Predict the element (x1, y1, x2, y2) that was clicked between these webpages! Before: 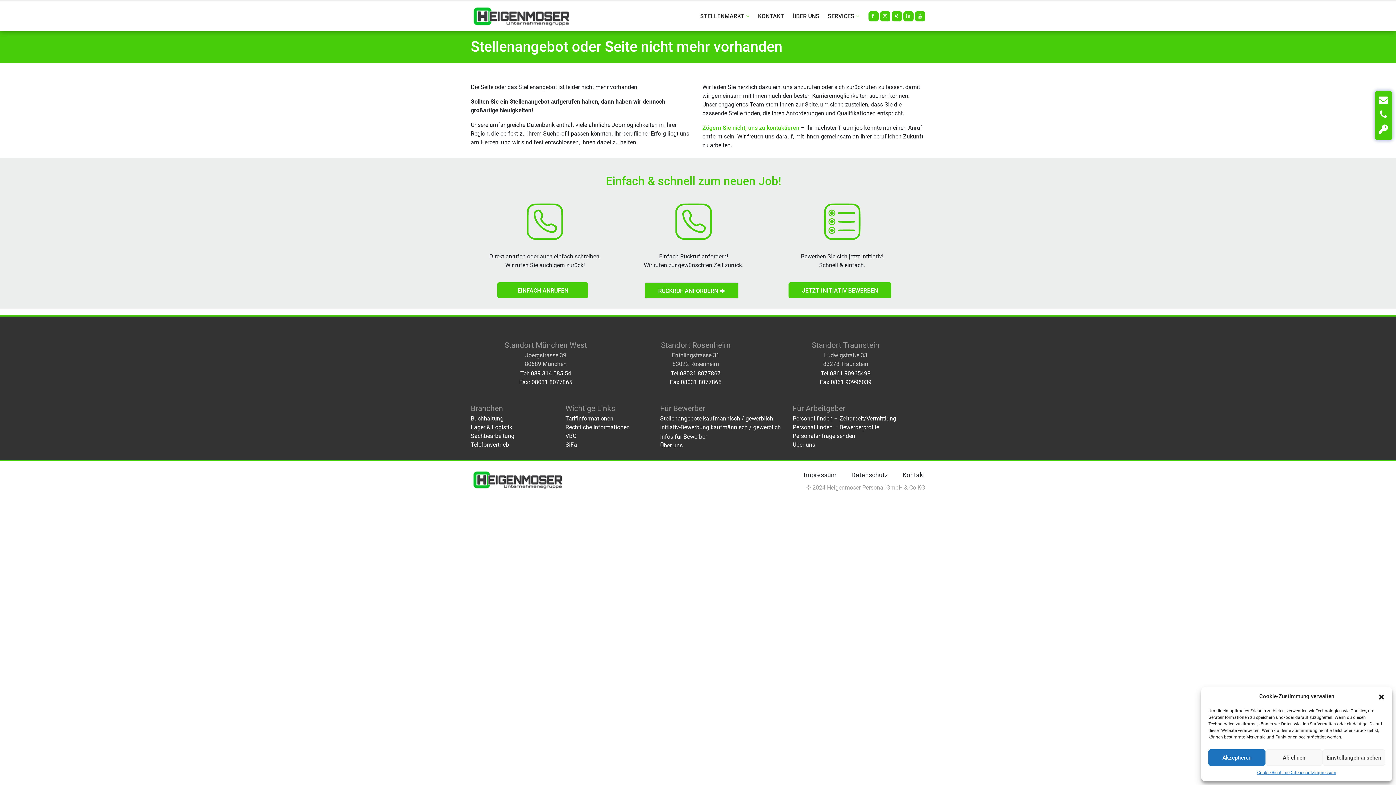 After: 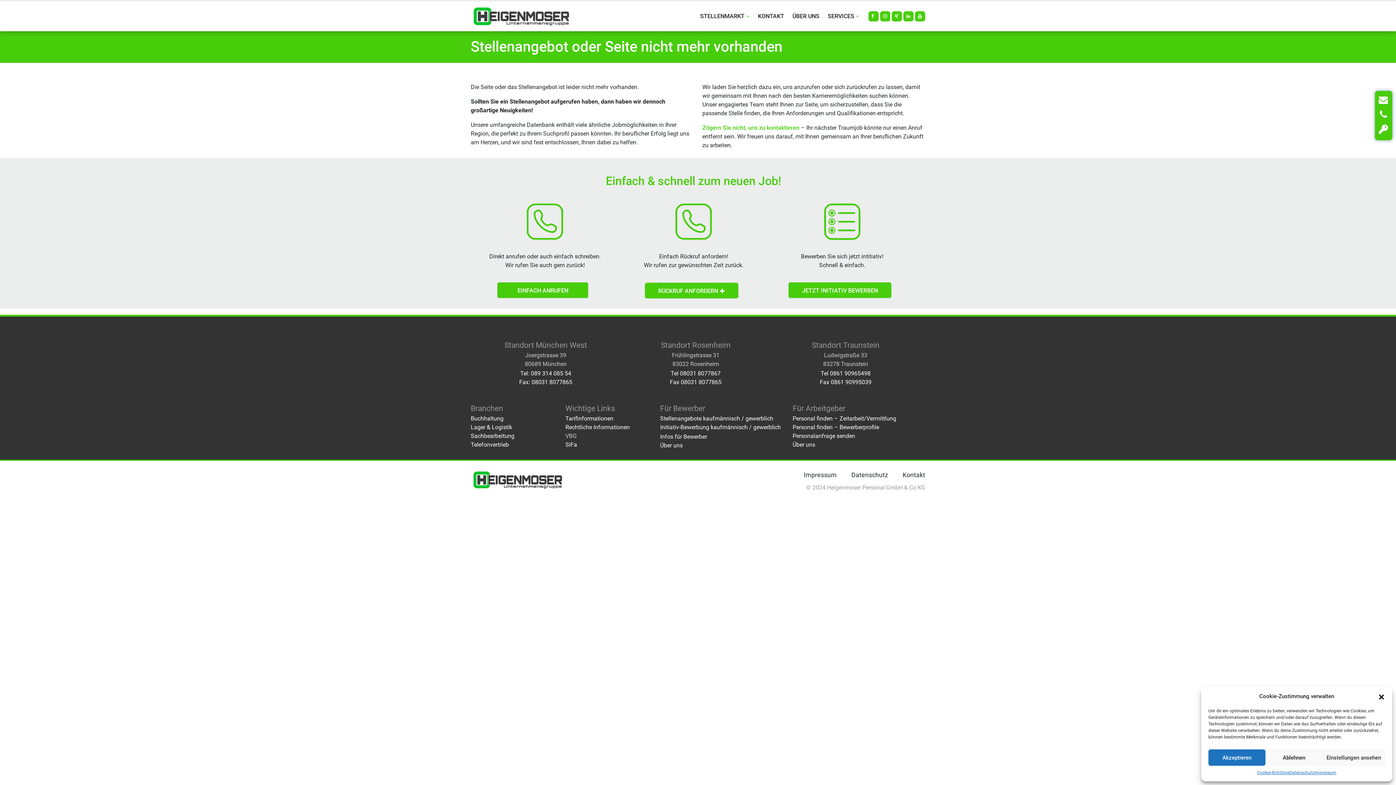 Action: label: VBG bbox: (565, 432, 576, 439)